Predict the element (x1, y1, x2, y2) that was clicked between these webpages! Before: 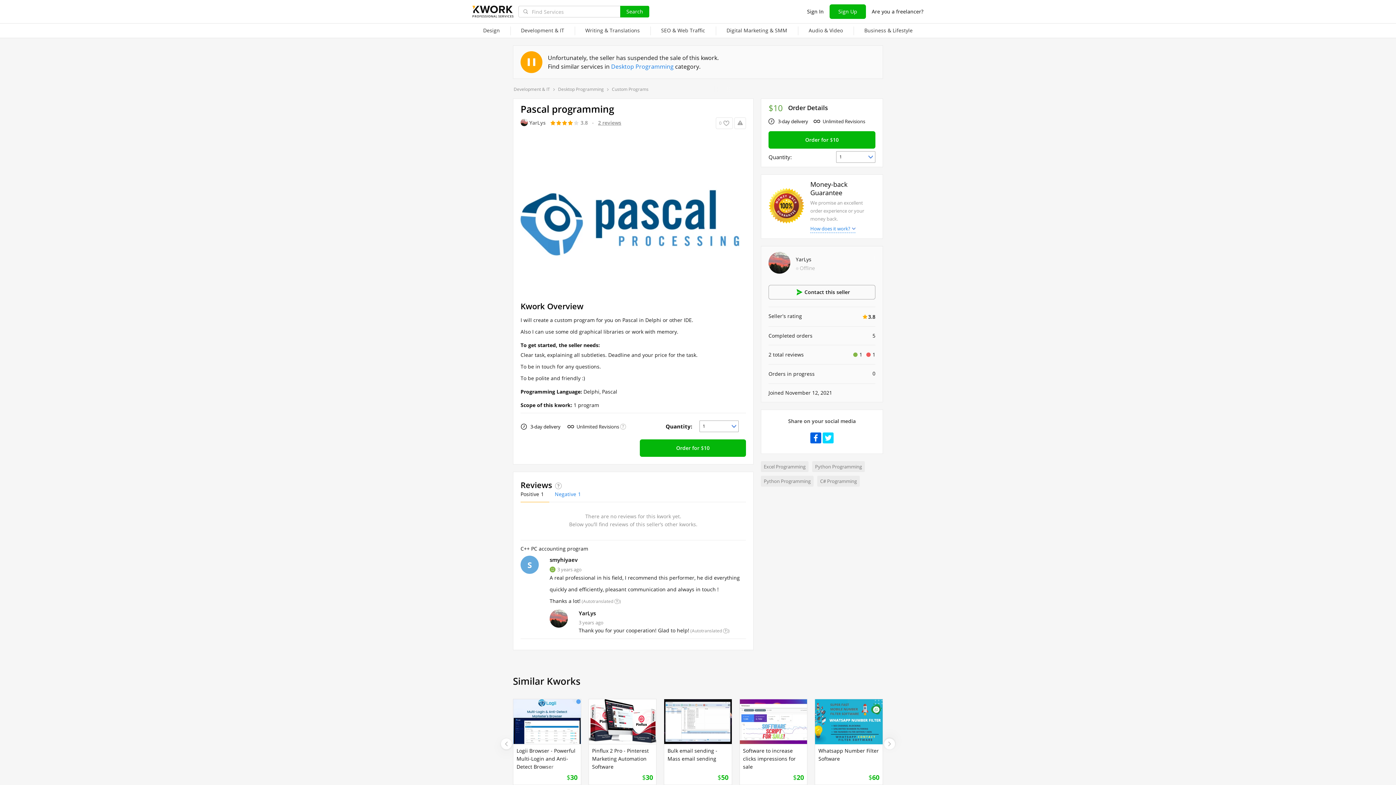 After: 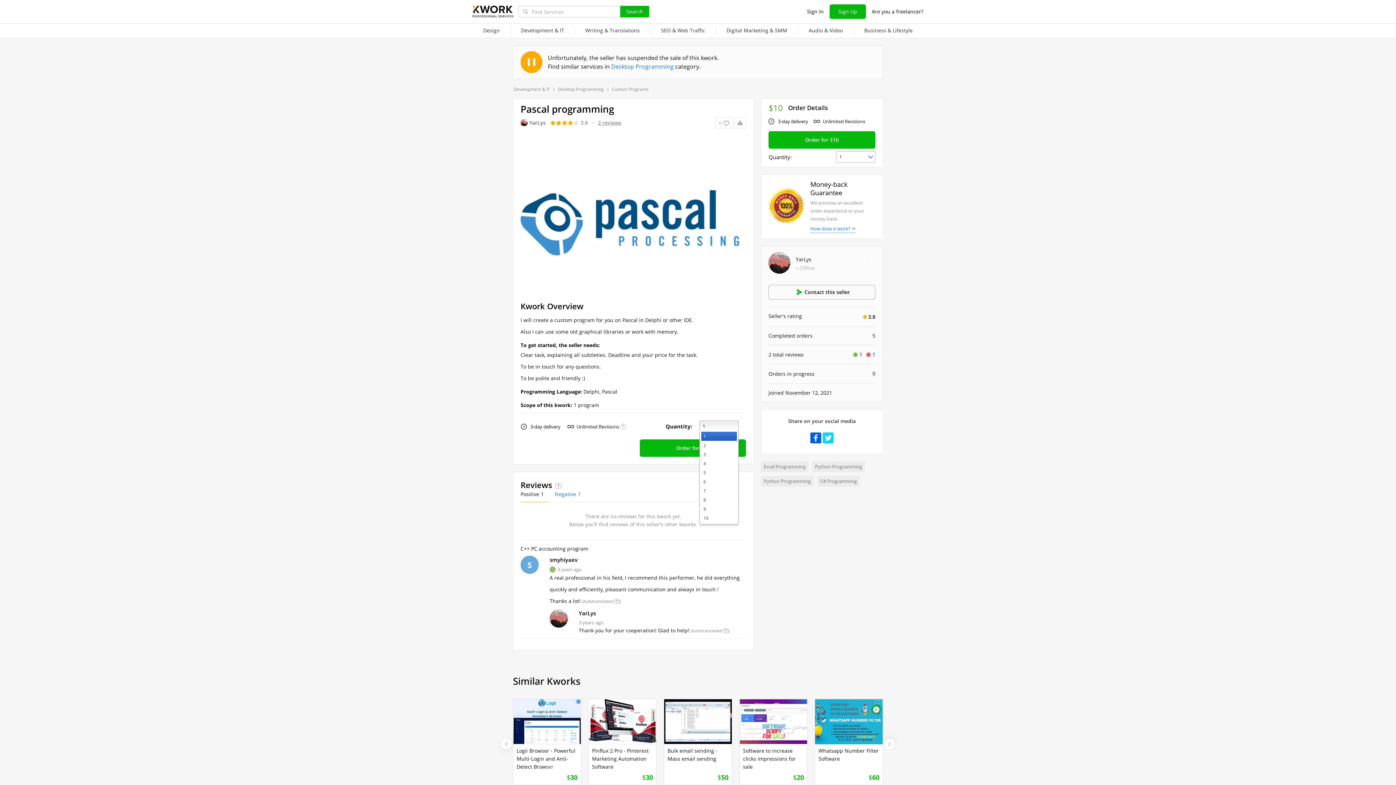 Action: bbox: (699, 420, 738, 432) label: 1